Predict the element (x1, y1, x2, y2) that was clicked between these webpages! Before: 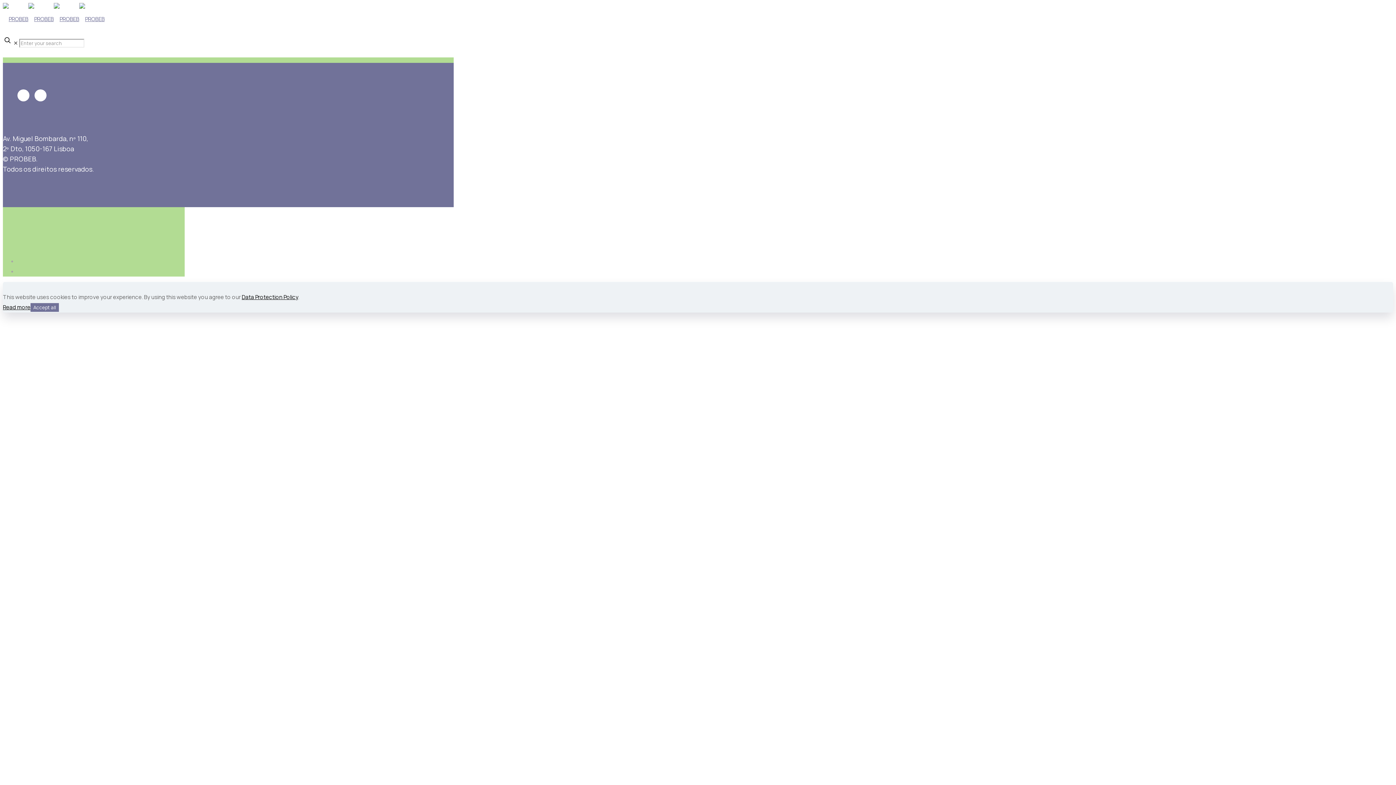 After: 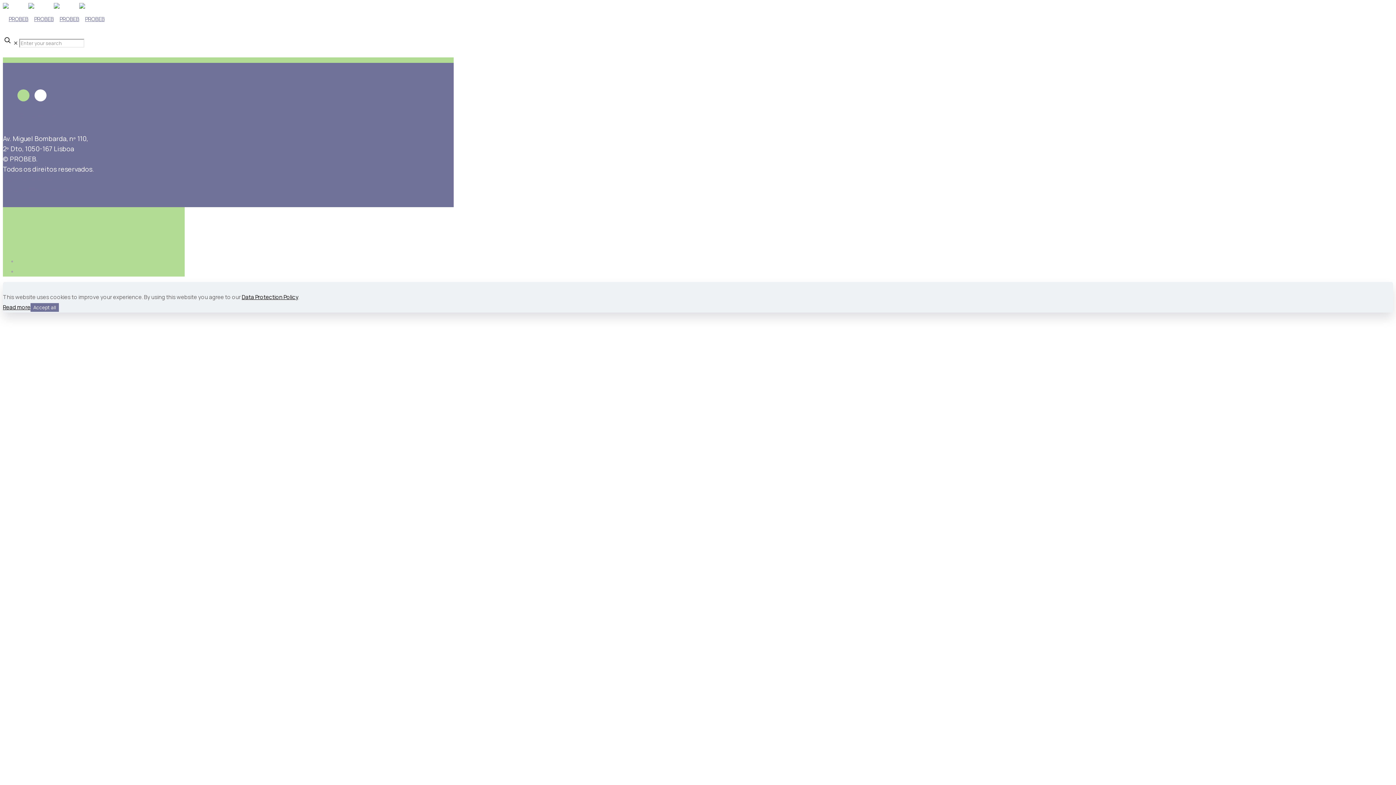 Action: label: Instagram icon bbox: (17, 89, 29, 101)